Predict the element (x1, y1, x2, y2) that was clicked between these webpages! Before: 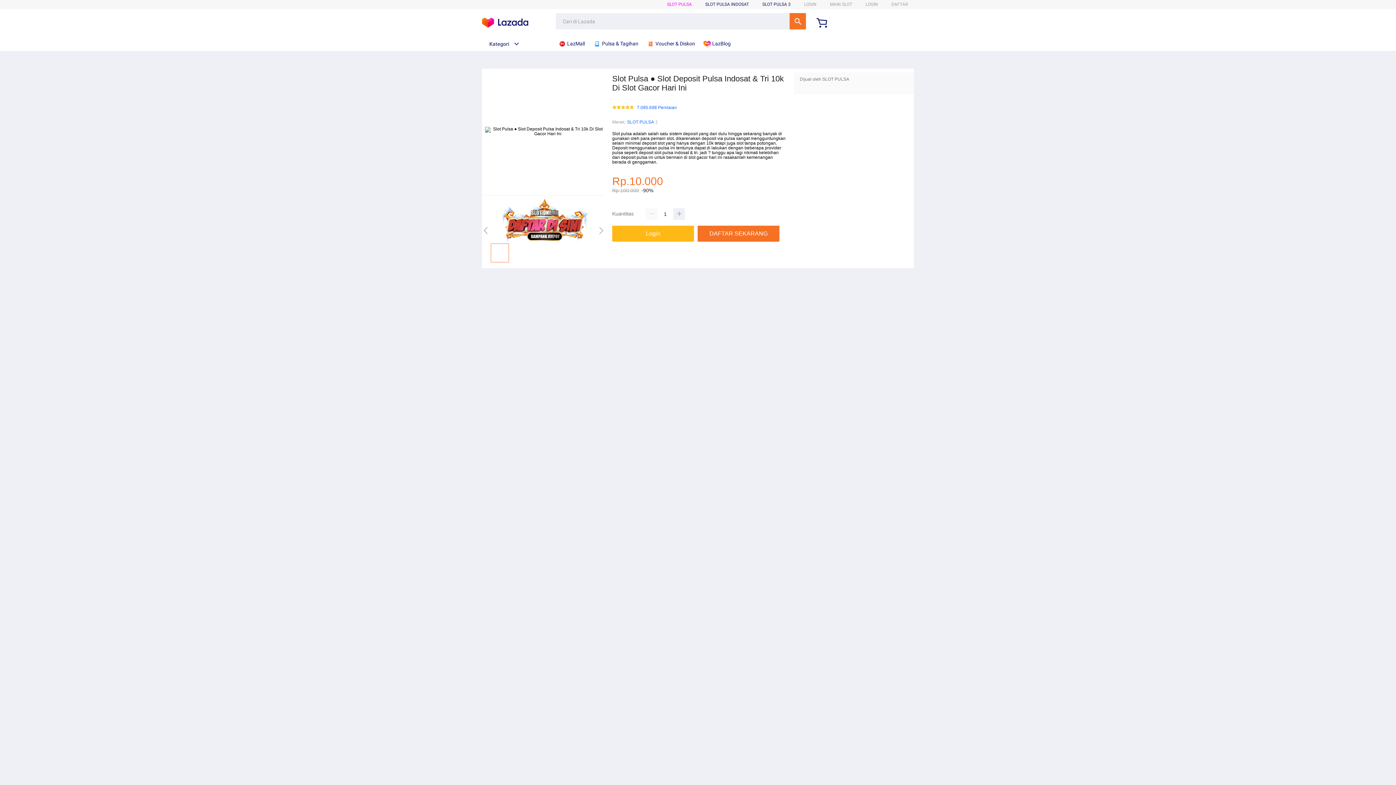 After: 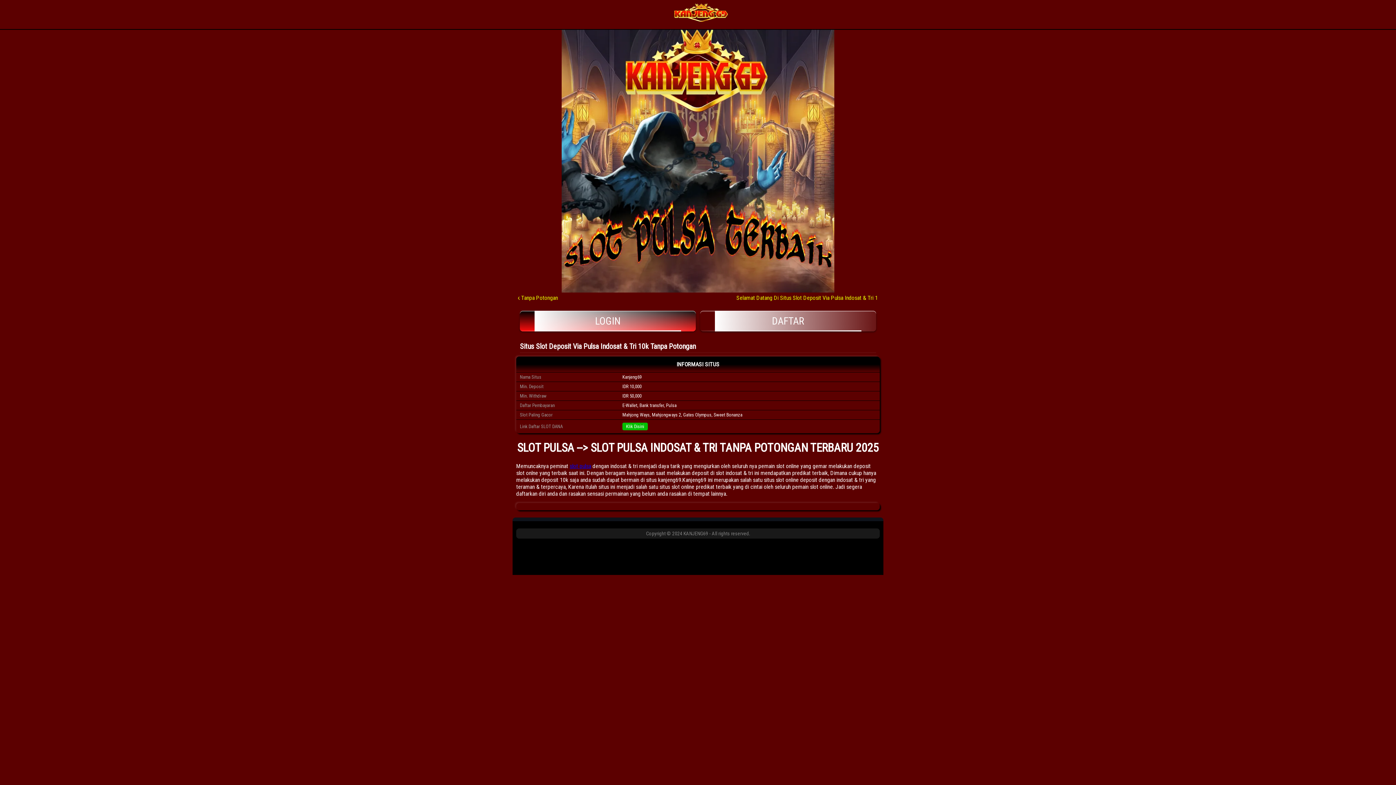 Action: bbox: (490, 238, 598, 243)